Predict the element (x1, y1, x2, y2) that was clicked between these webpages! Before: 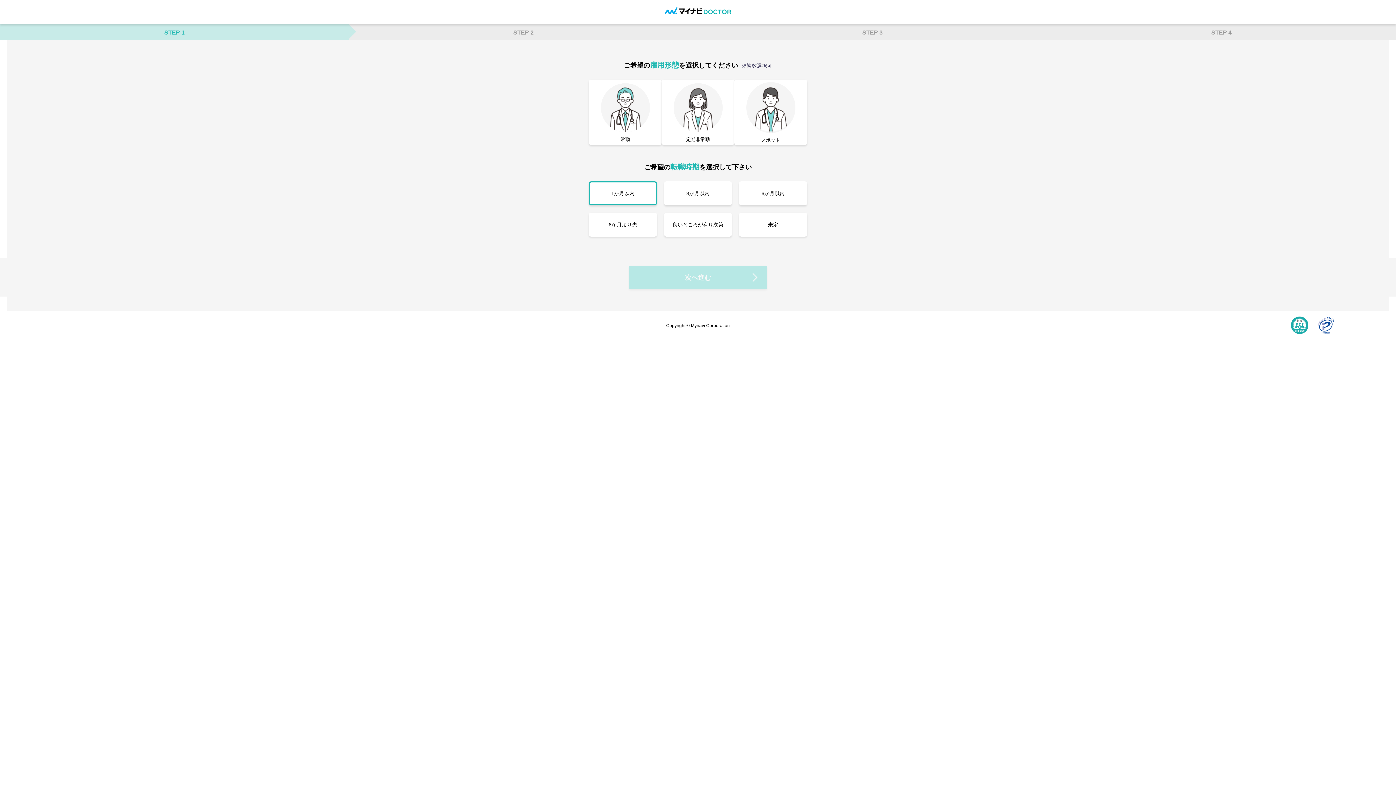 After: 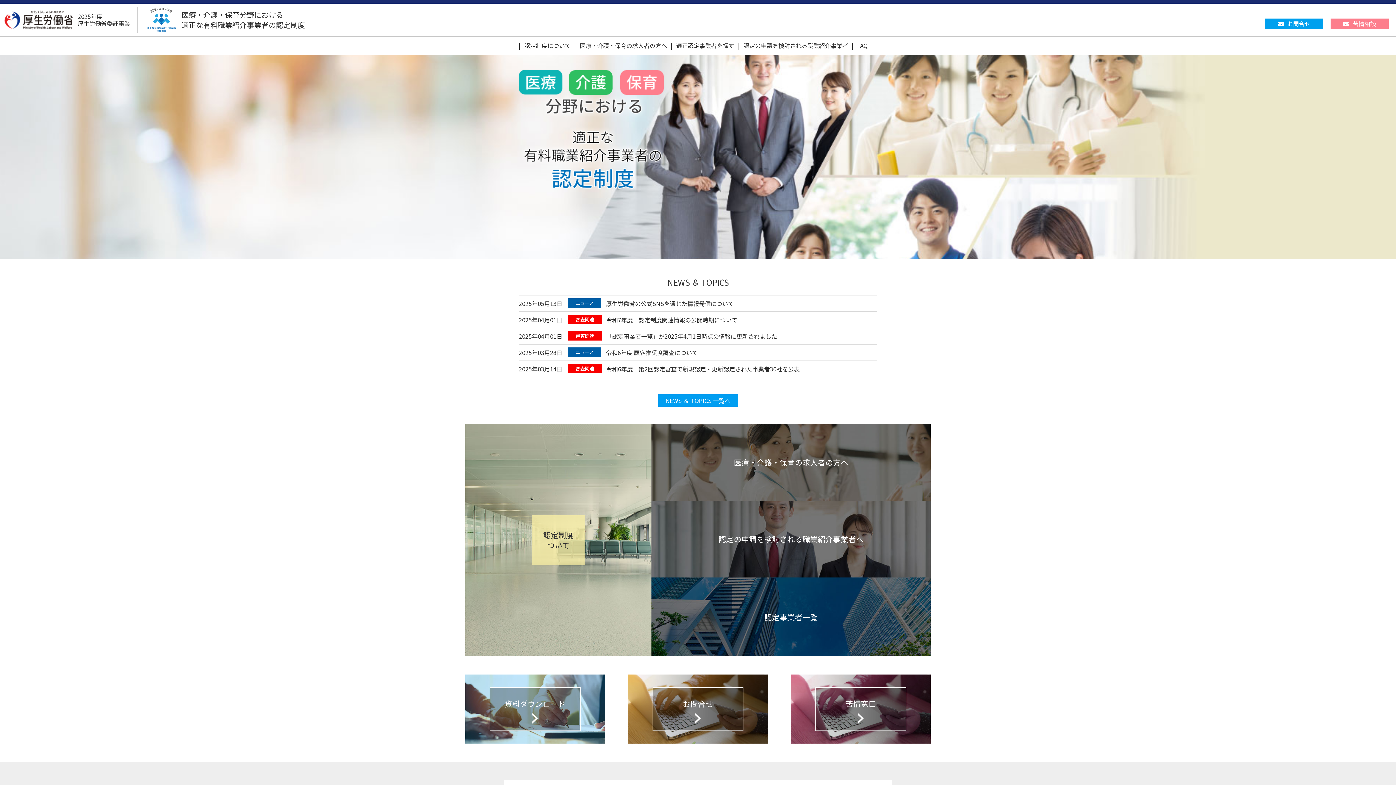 Action: bbox: (1291, 316, 1308, 335)